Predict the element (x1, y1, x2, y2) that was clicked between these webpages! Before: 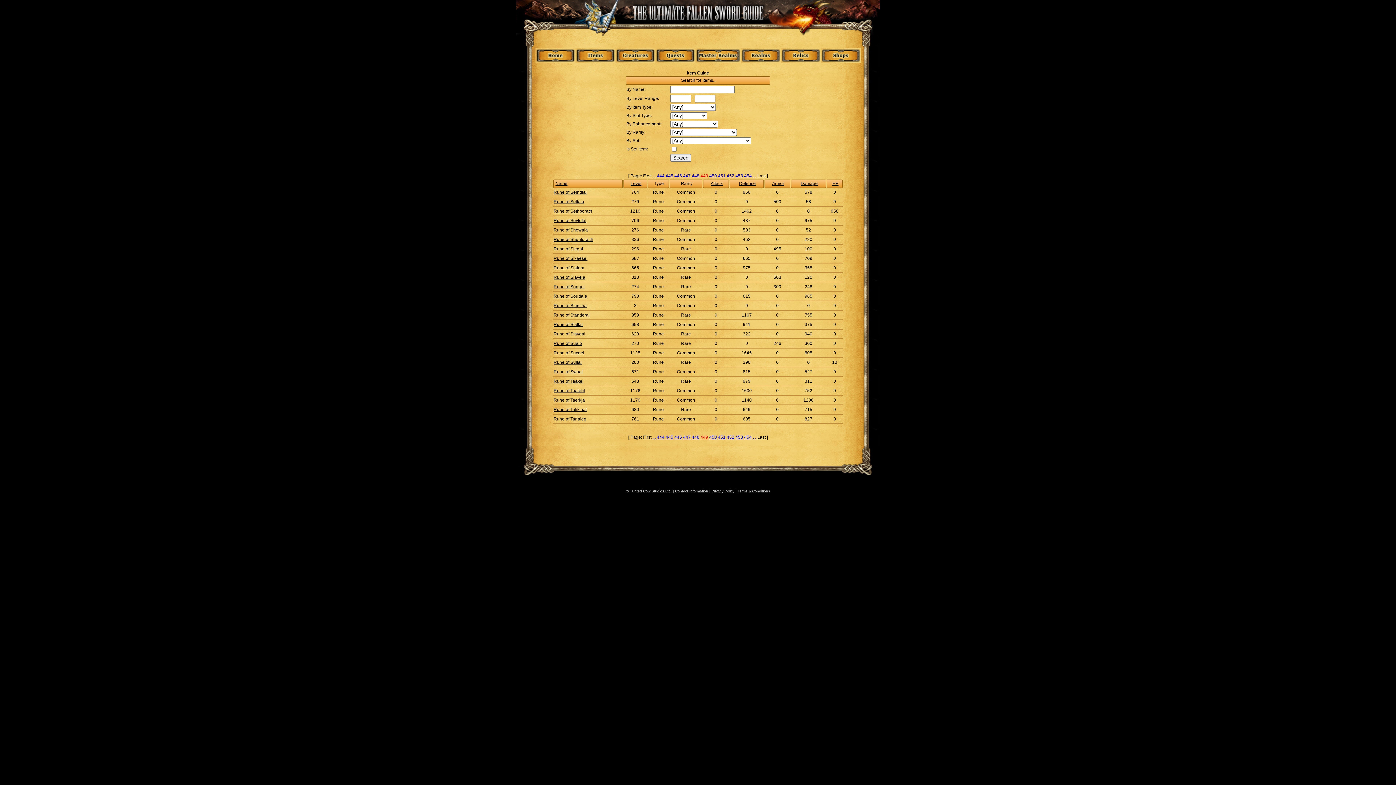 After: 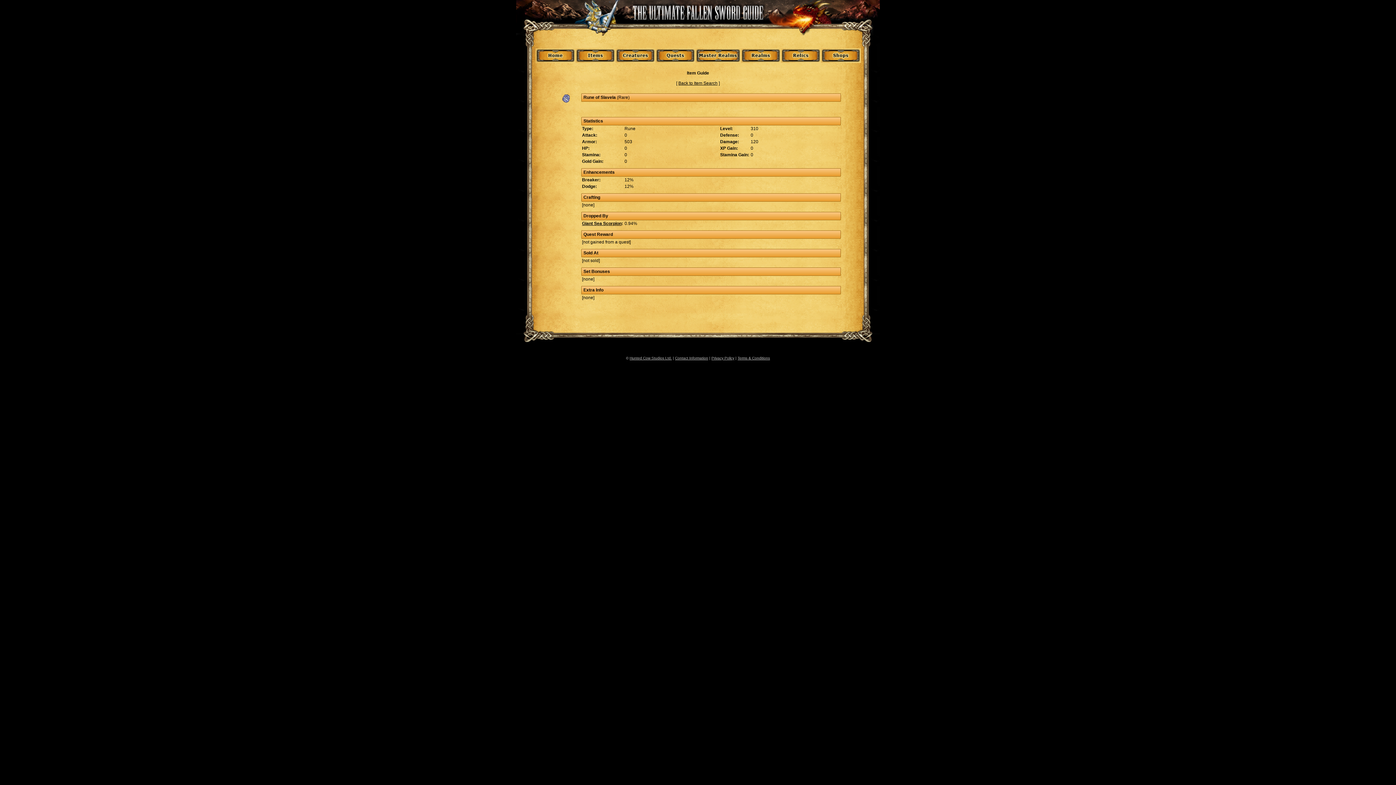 Action: label: Rune of Slavela bbox: (553, 274, 585, 280)